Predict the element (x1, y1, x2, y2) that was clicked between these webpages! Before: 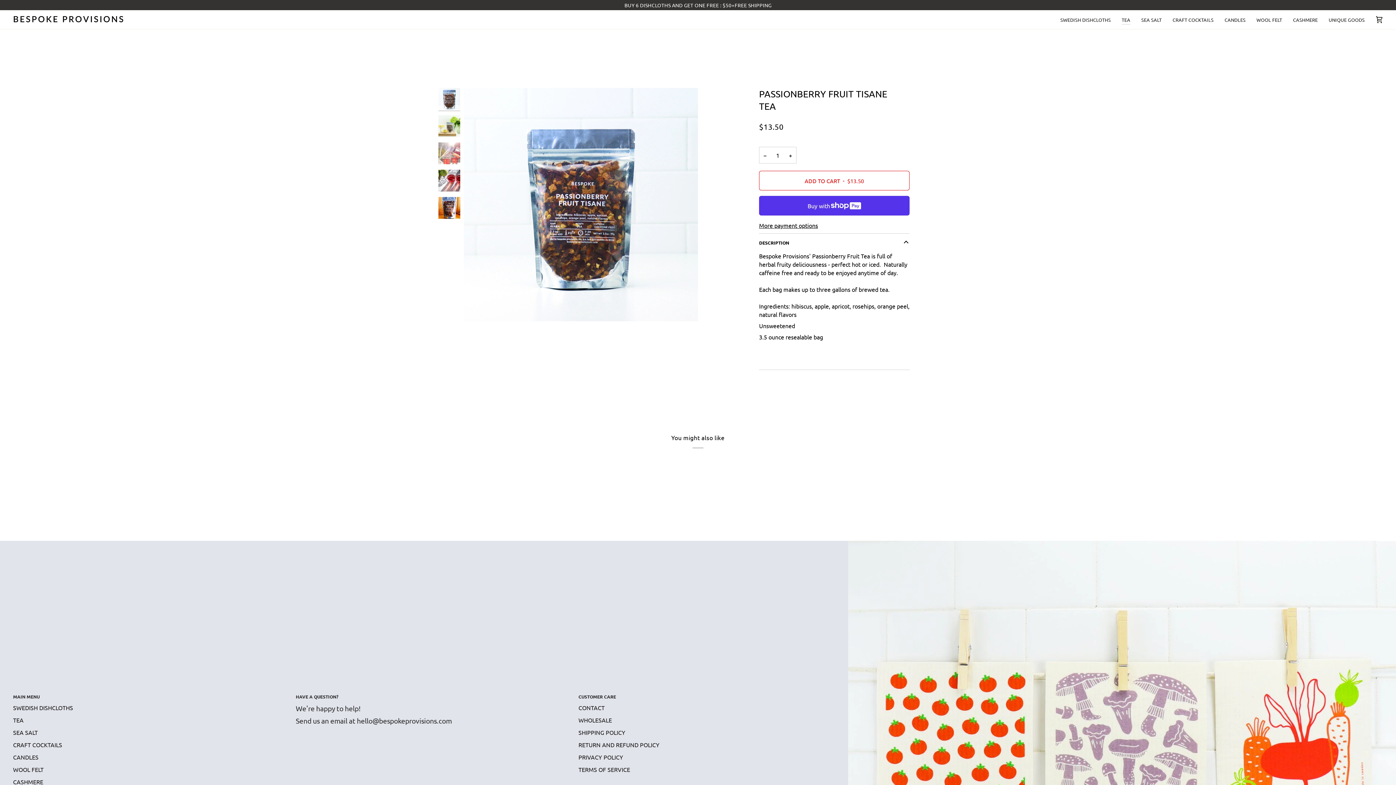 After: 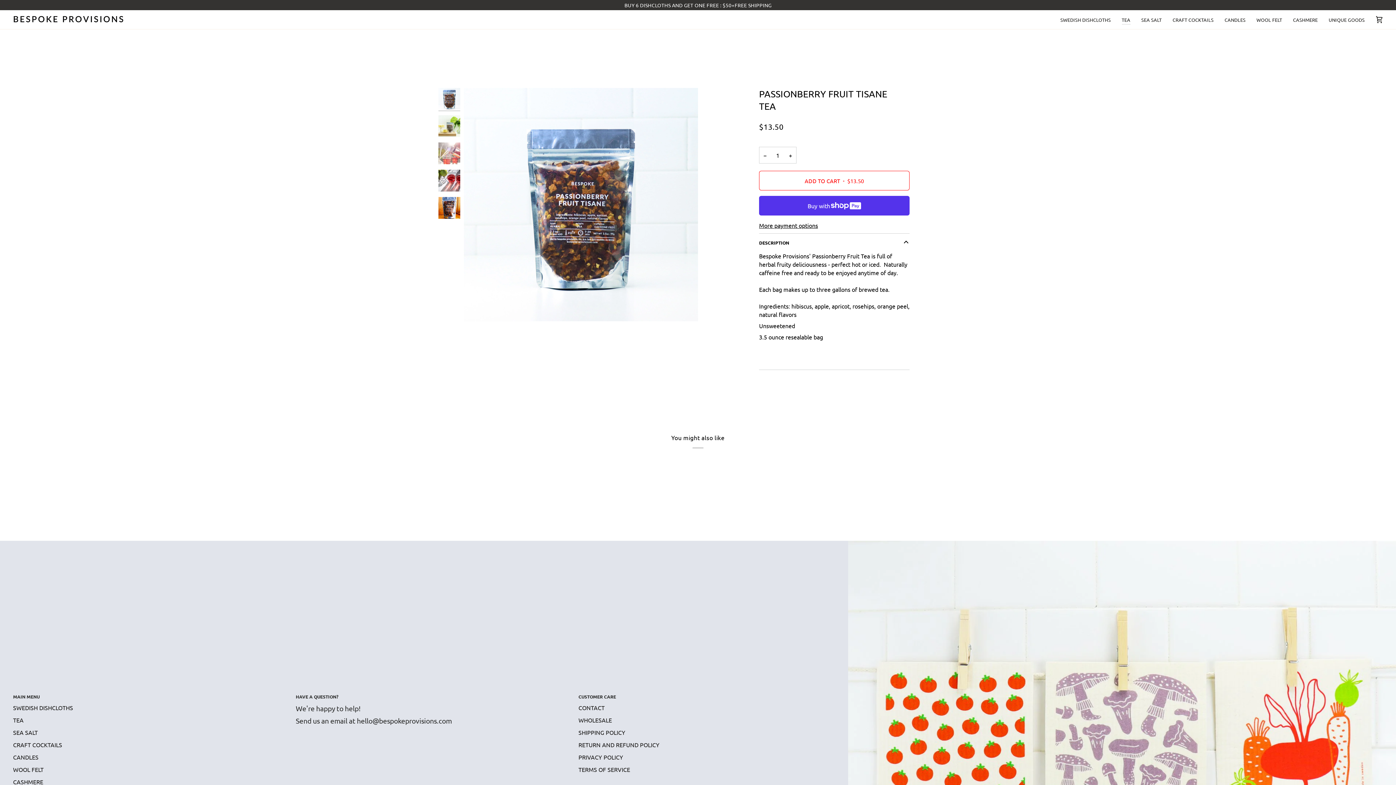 Action: bbox: (13, 693, 282, 704) label: Main menu